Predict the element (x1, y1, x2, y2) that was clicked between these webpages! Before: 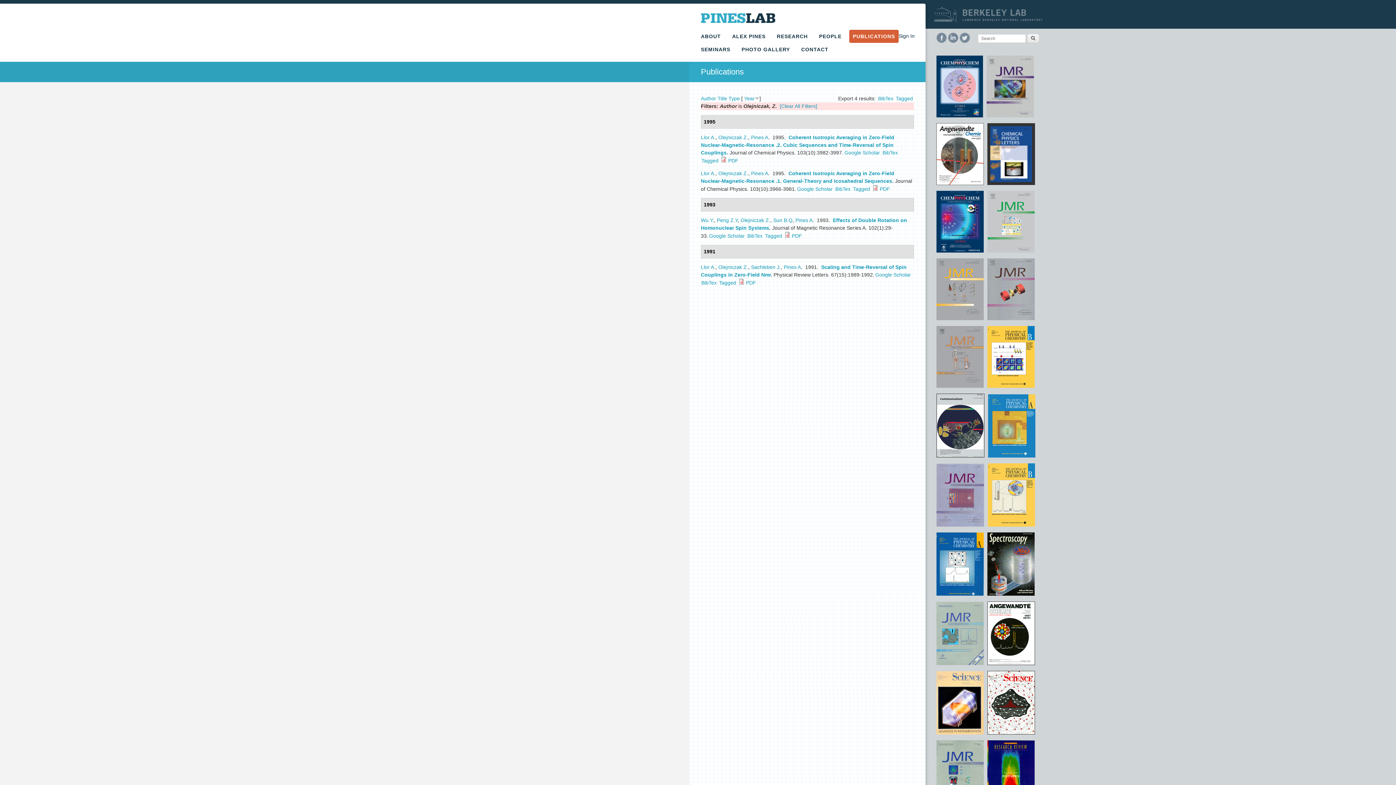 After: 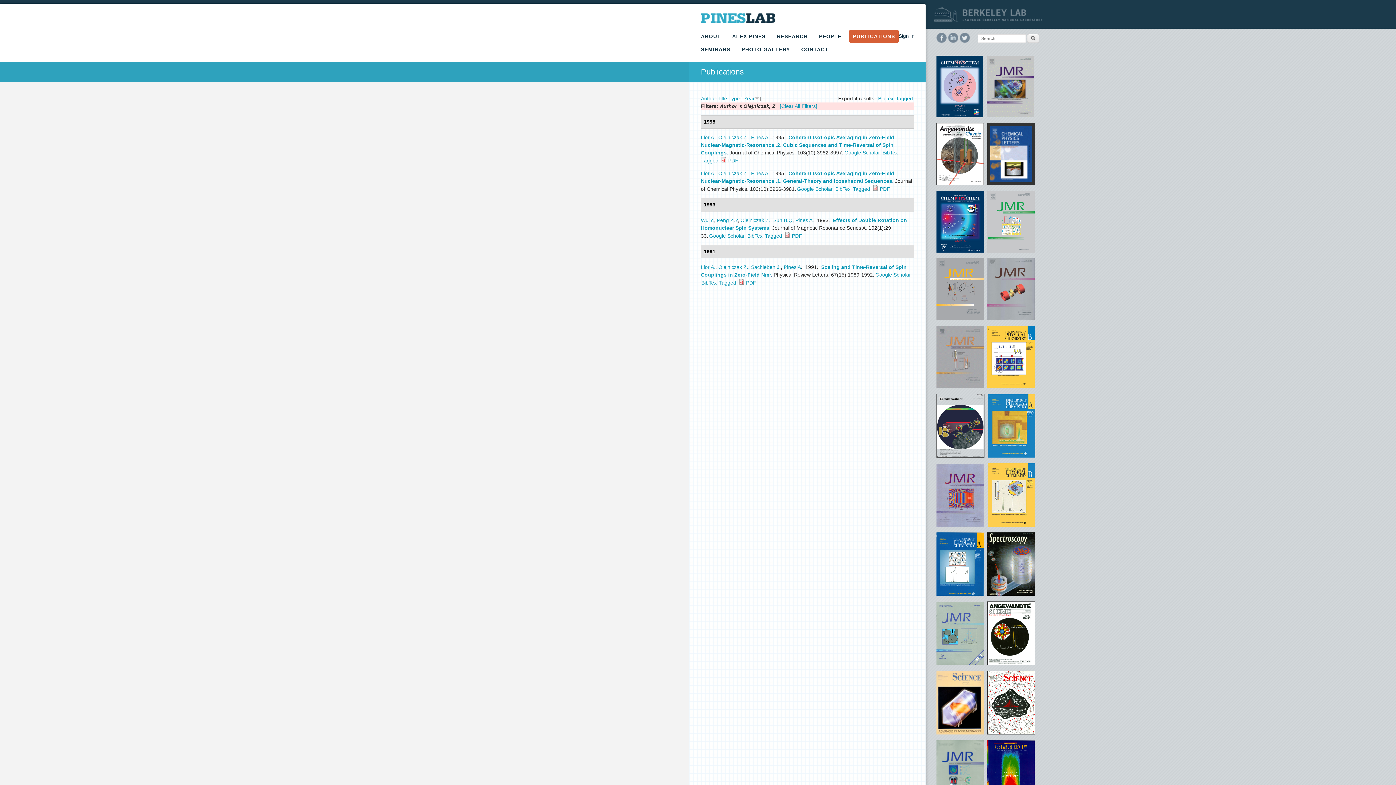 Action: label: Olejniczak Z. bbox: (718, 134, 748, 140)